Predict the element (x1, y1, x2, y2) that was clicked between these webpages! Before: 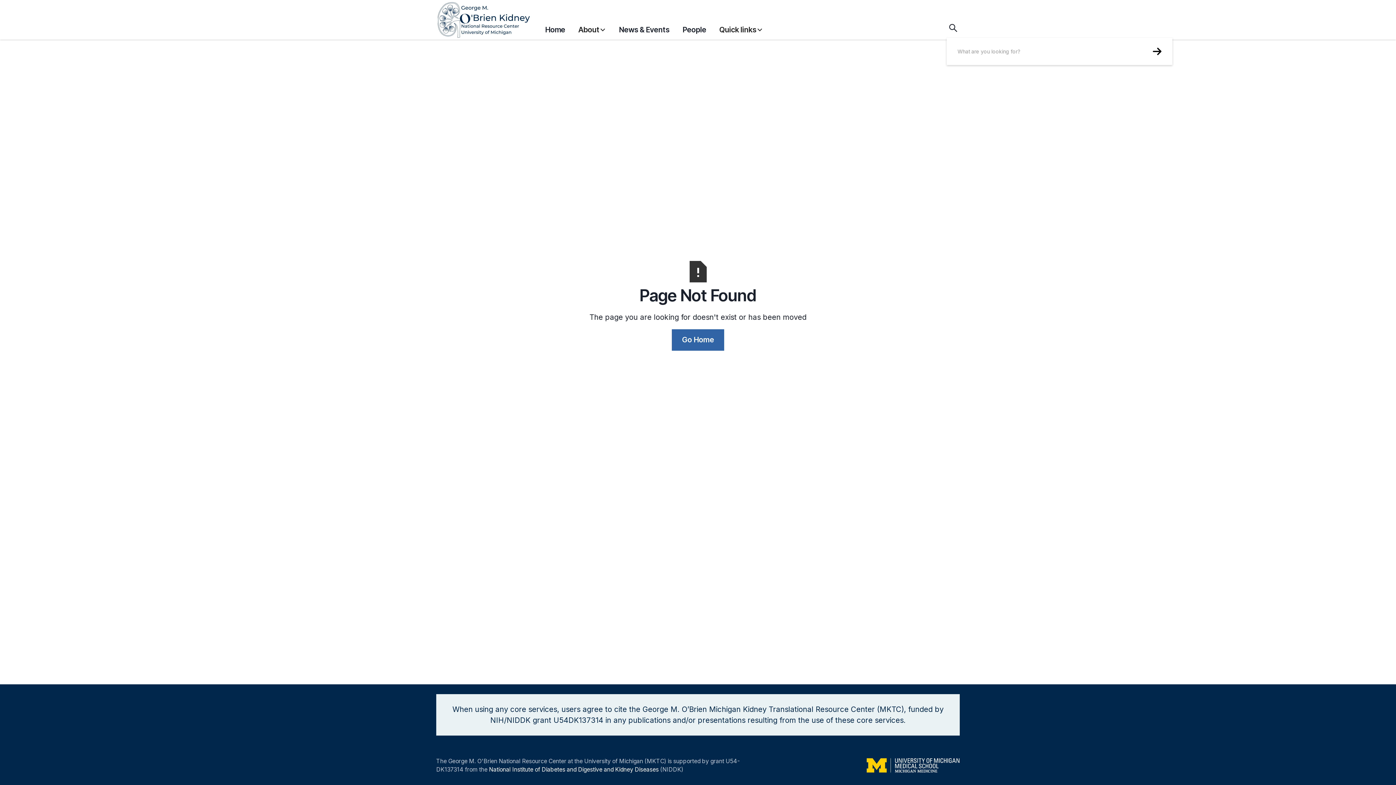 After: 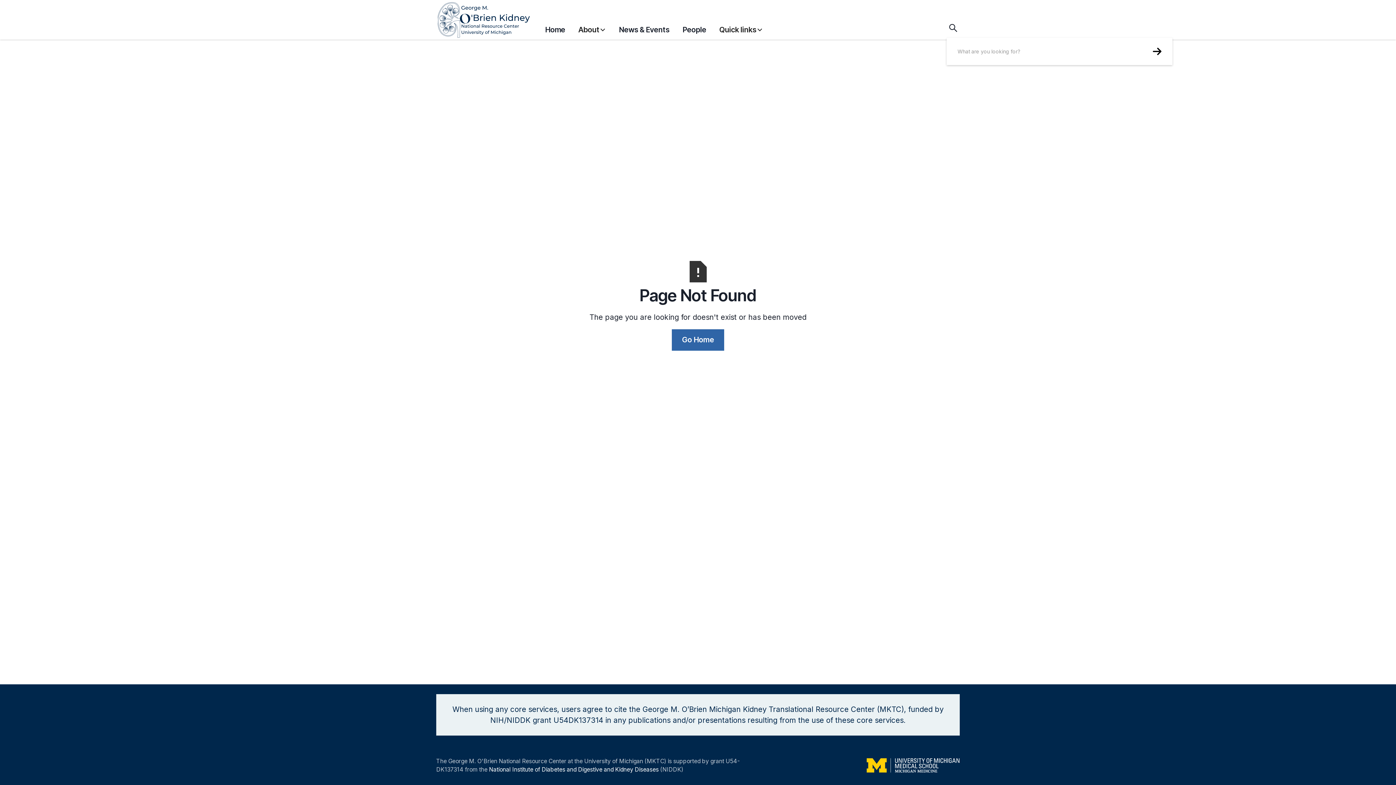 Action: label: About bbox: (578, 17, 606, 38)